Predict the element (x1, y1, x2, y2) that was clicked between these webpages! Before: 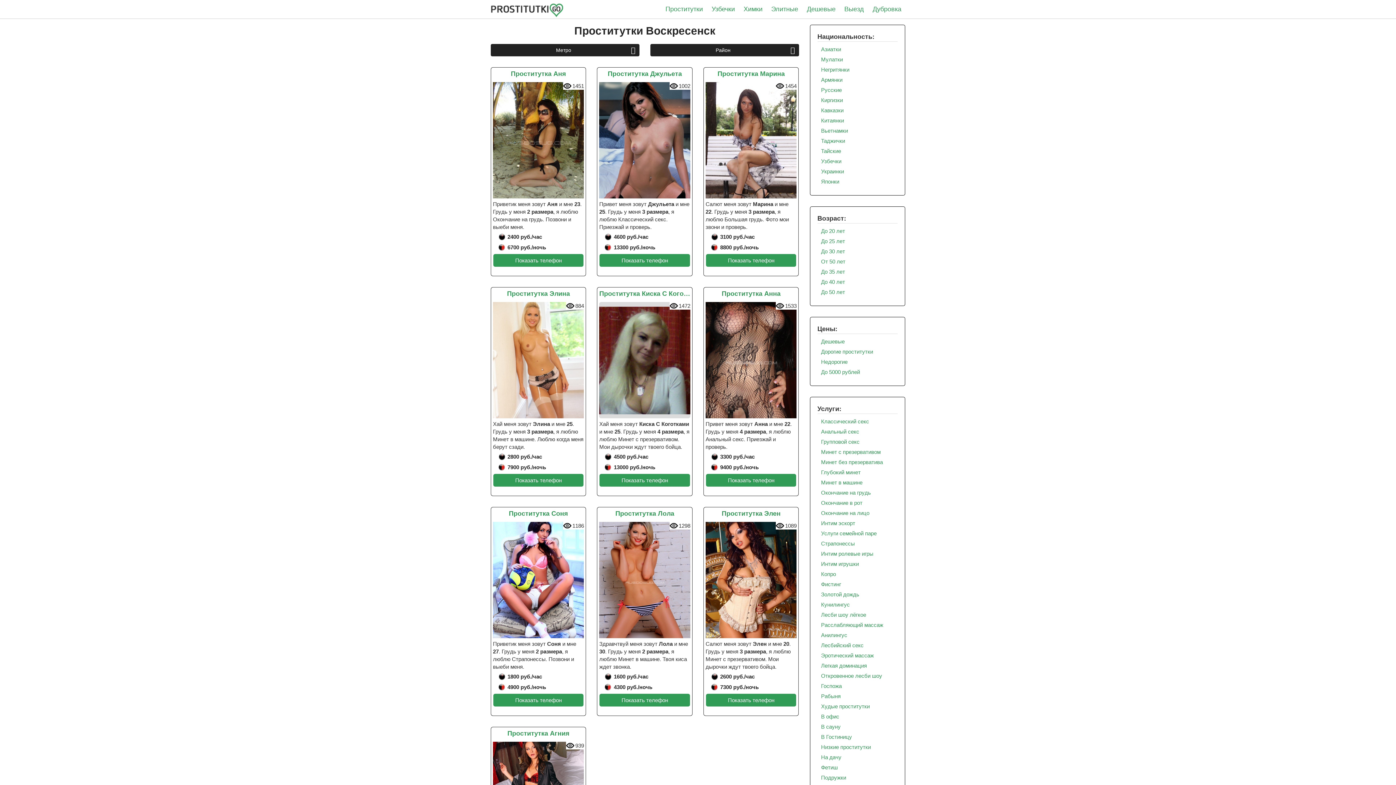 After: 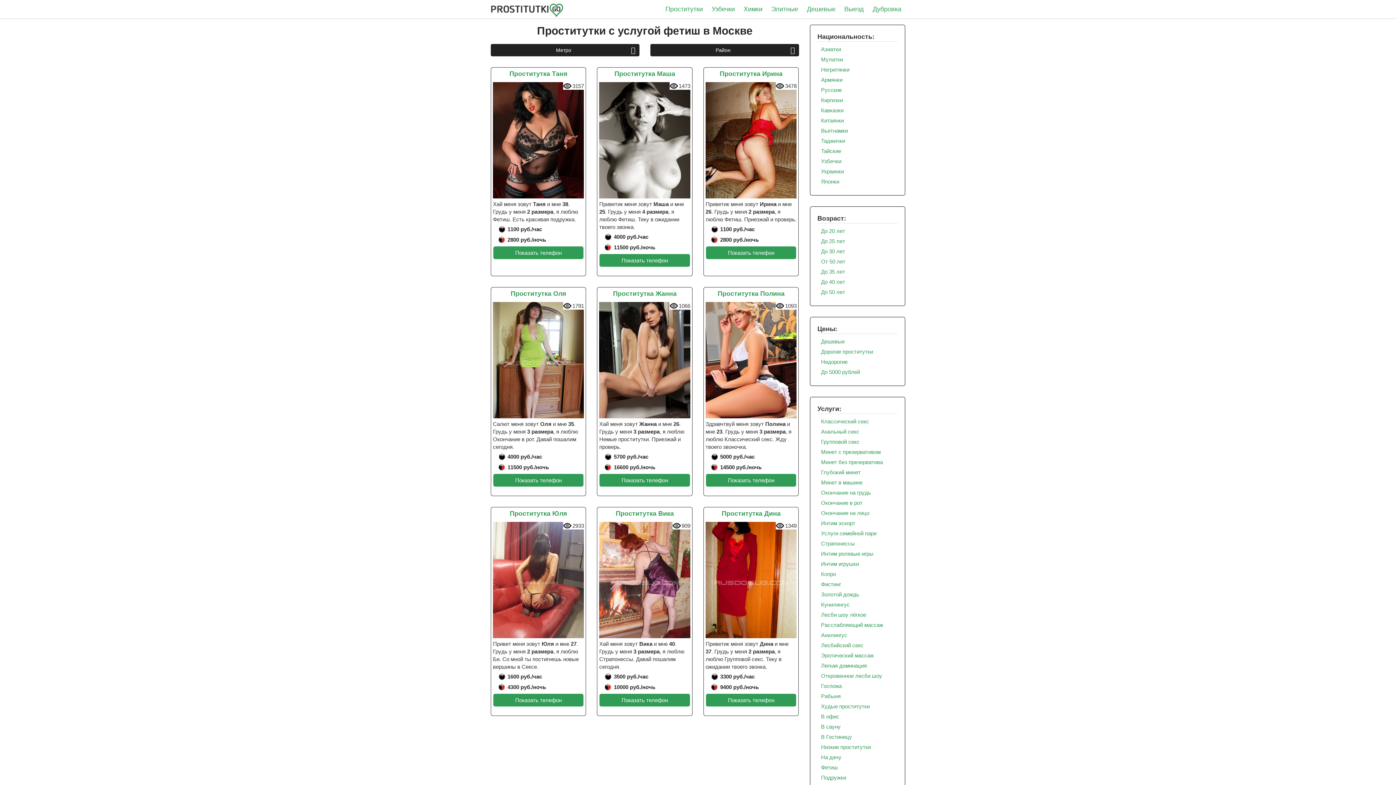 Action: bbox: (821, 764, 838, 770) label: Фетиш